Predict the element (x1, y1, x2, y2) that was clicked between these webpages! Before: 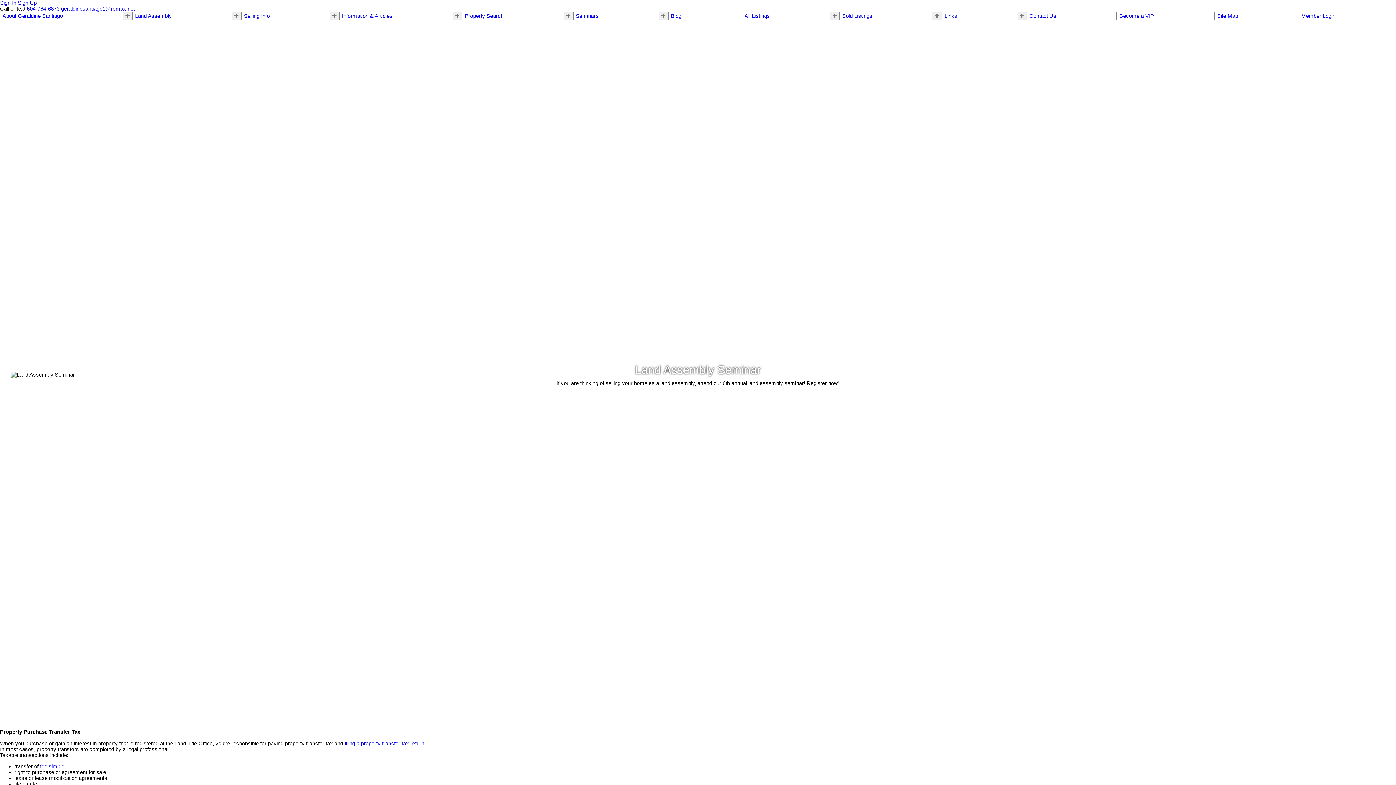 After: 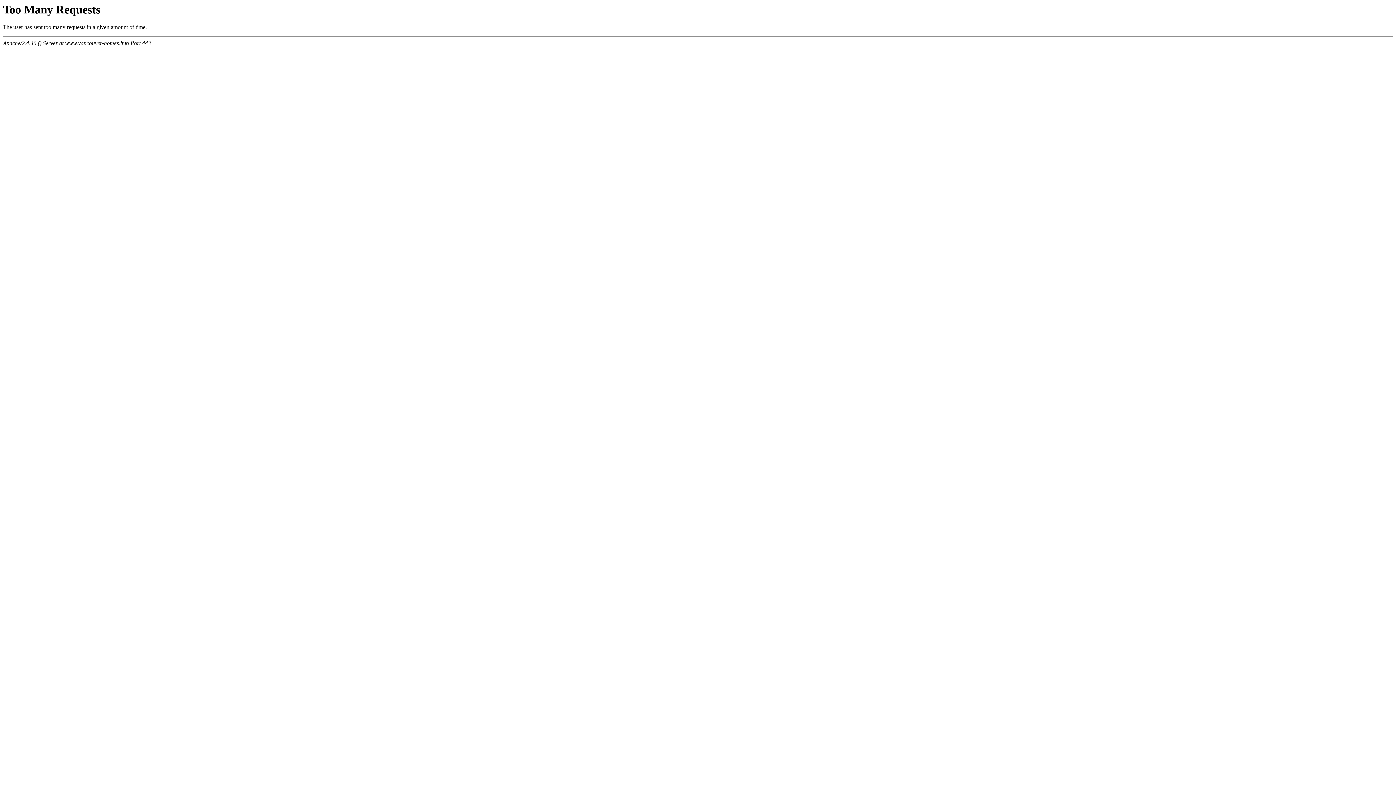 Action: label: Property Search bbox: (464, 13, 503, 18)